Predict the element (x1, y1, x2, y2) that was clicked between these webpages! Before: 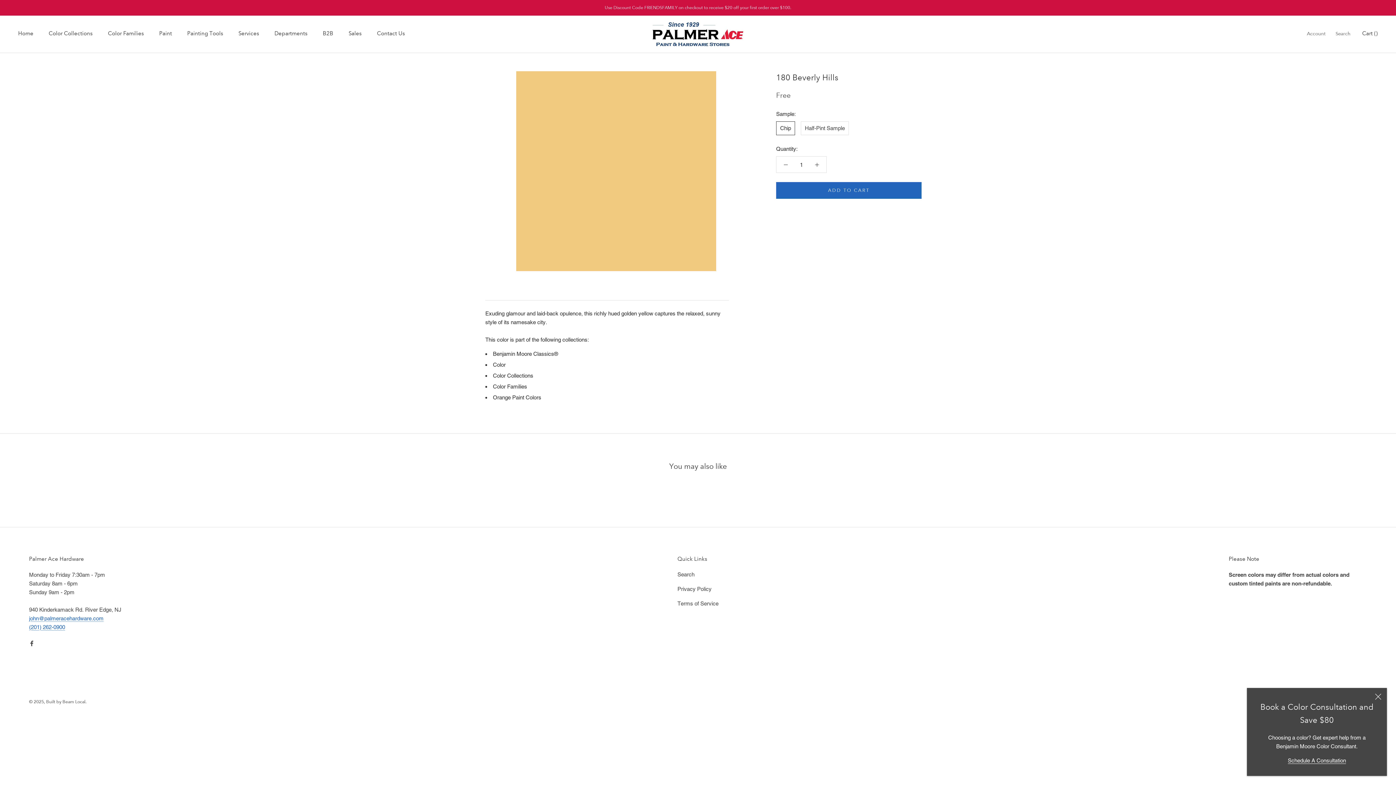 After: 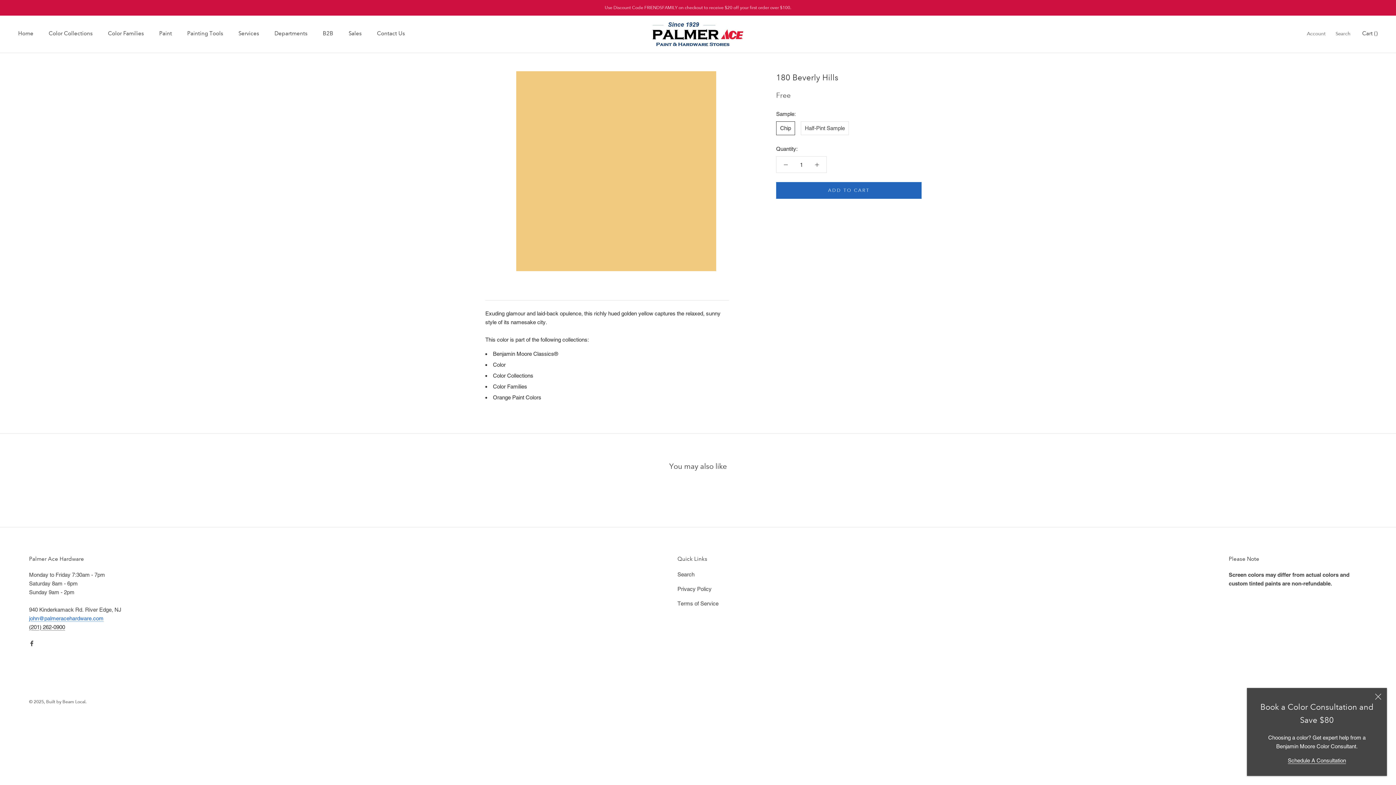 Action: bbox: (29, 624, 65, 630) label: (201) 262-0900